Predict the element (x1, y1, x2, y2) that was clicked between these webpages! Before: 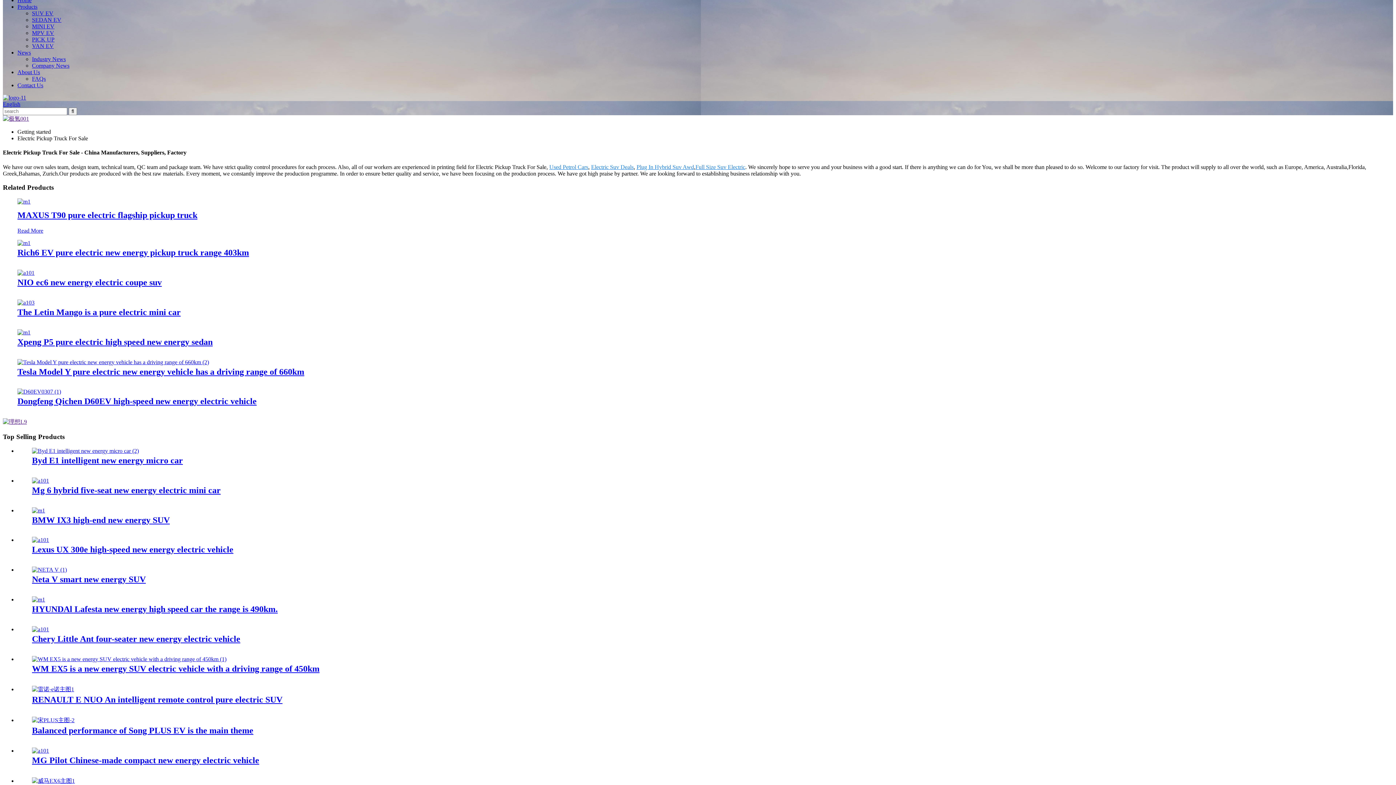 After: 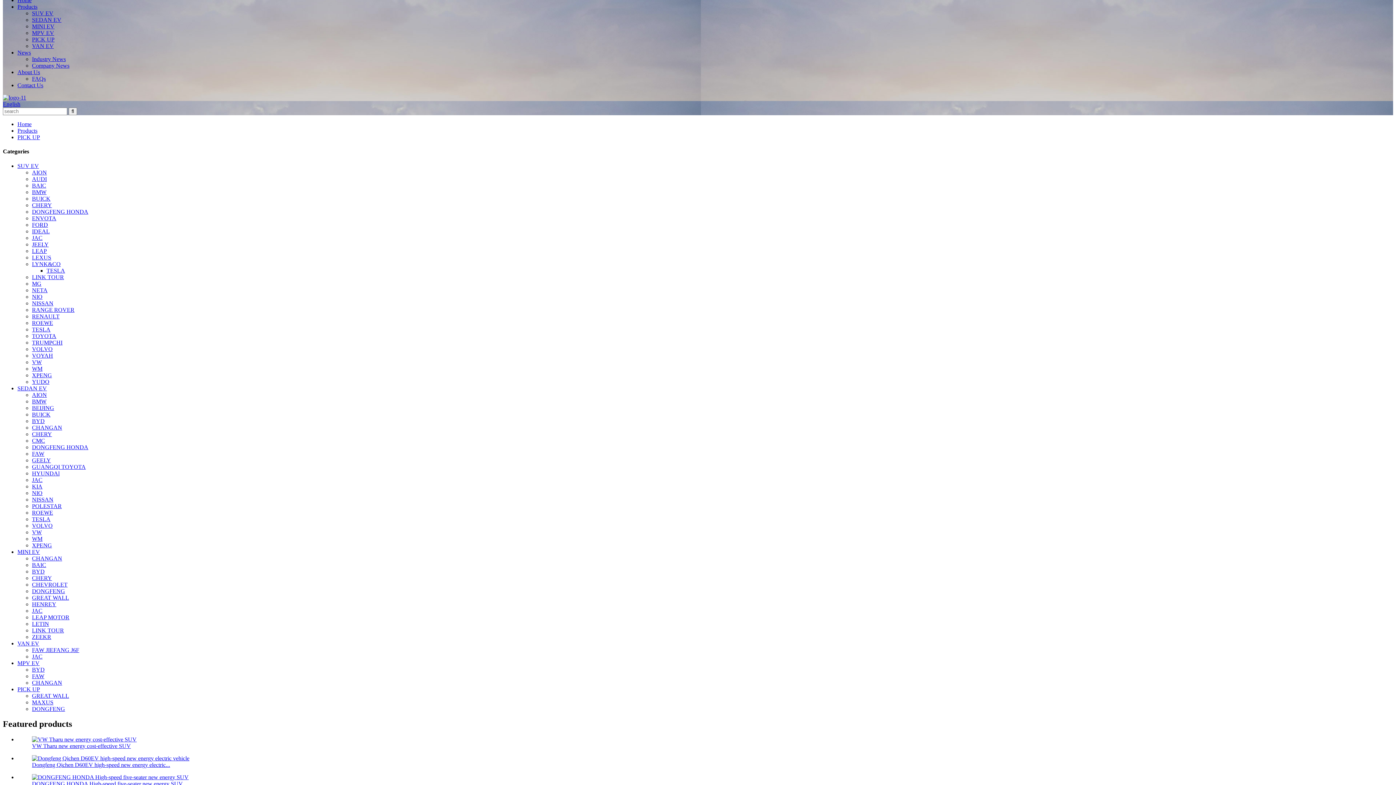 Action: label: PICK UP bbox: (32, 36, 54, 42)